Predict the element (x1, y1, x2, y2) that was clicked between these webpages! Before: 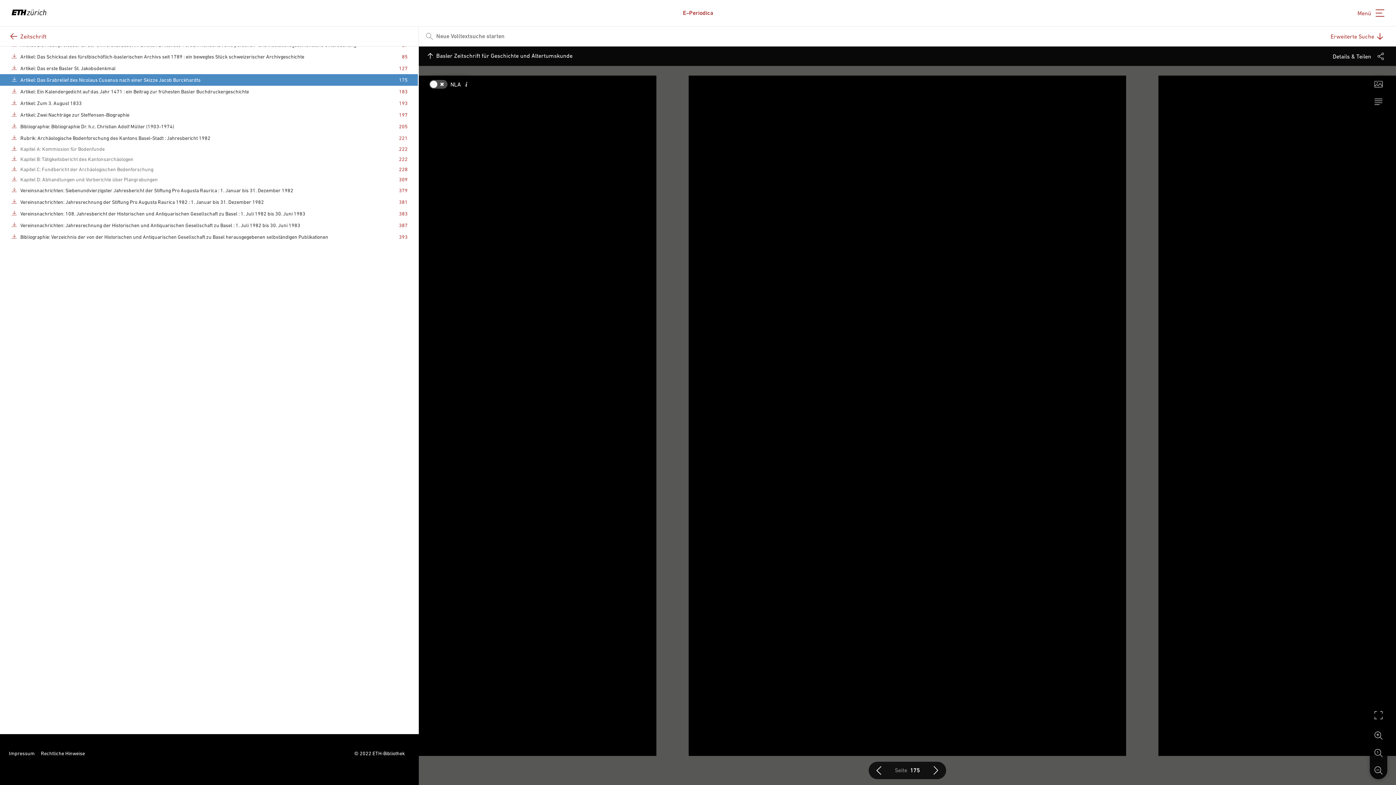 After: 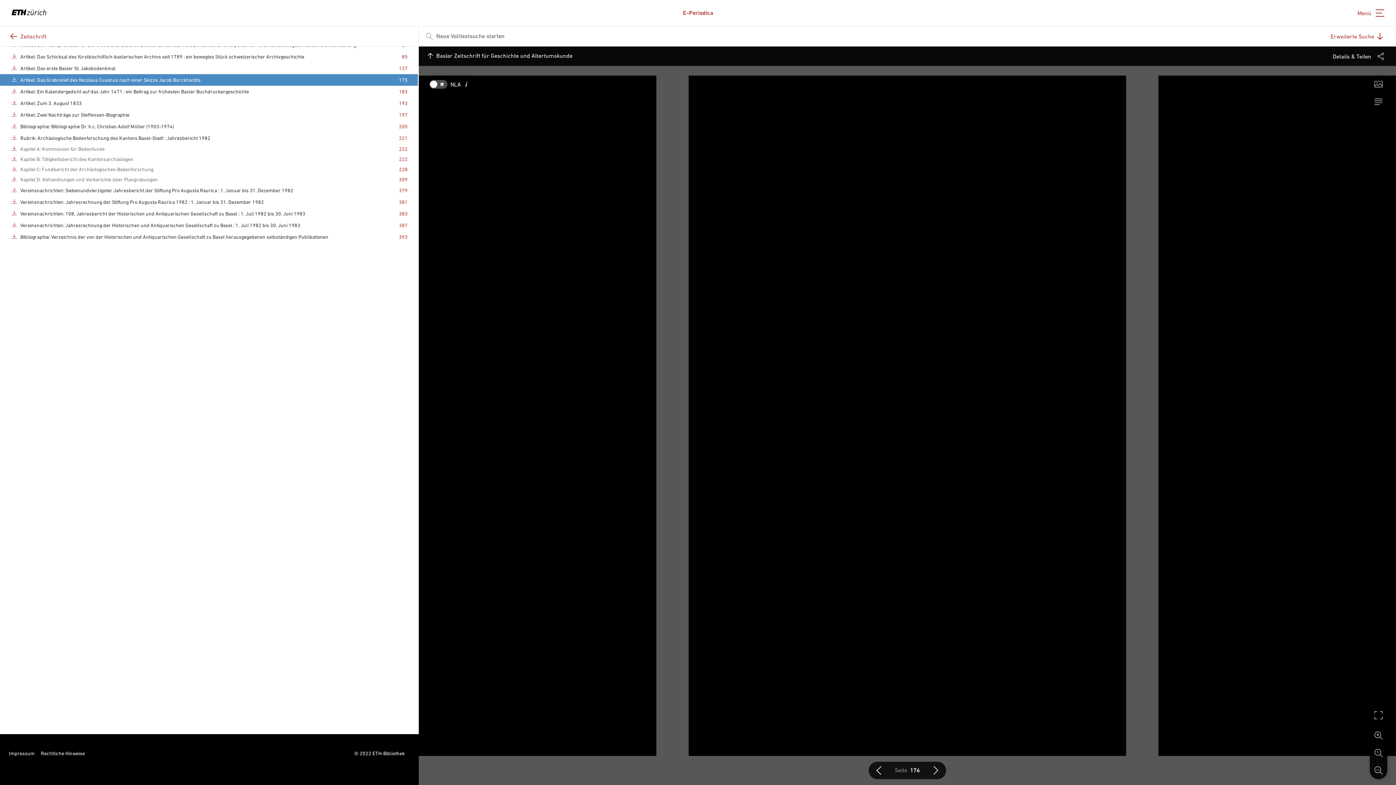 Action: label: Nächste Seite bbox: (926, 762, 946, 779)